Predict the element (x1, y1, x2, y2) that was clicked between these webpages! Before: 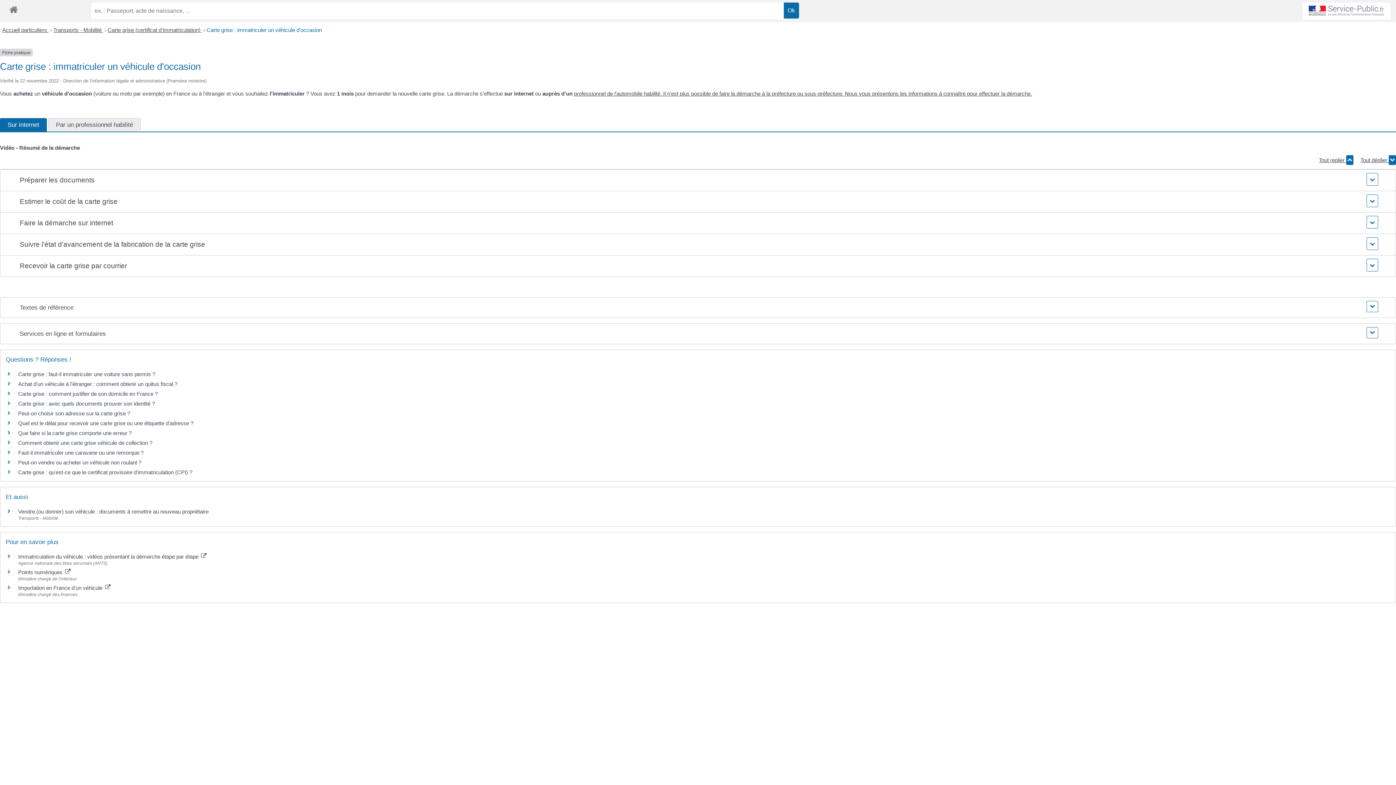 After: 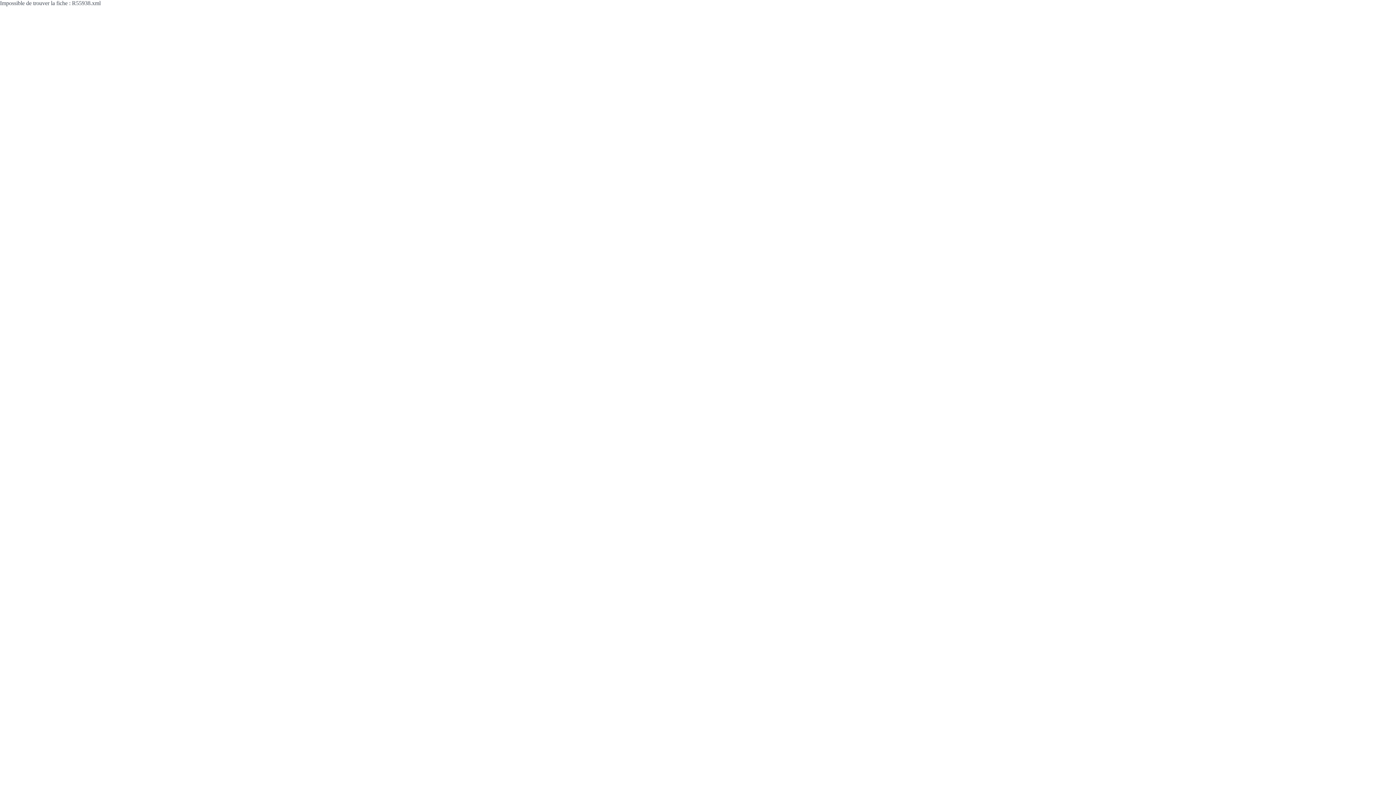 Action: bbox: (660, 90, 1032, 96) label: . Il n'est plus possible de faire la démarche à la préfecture ou sous-préfecture. Nous vous présentons les informations à connaître pour effectuer la démarche.